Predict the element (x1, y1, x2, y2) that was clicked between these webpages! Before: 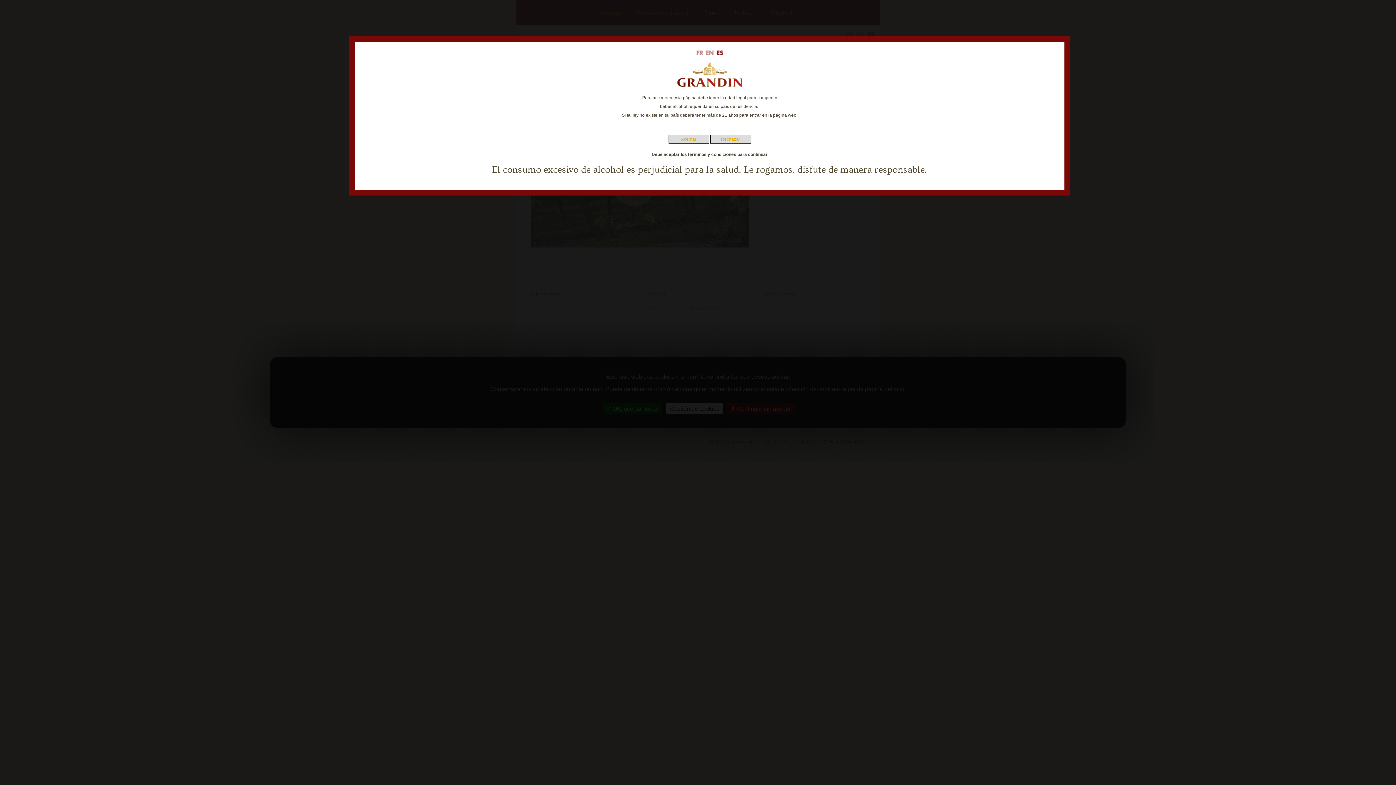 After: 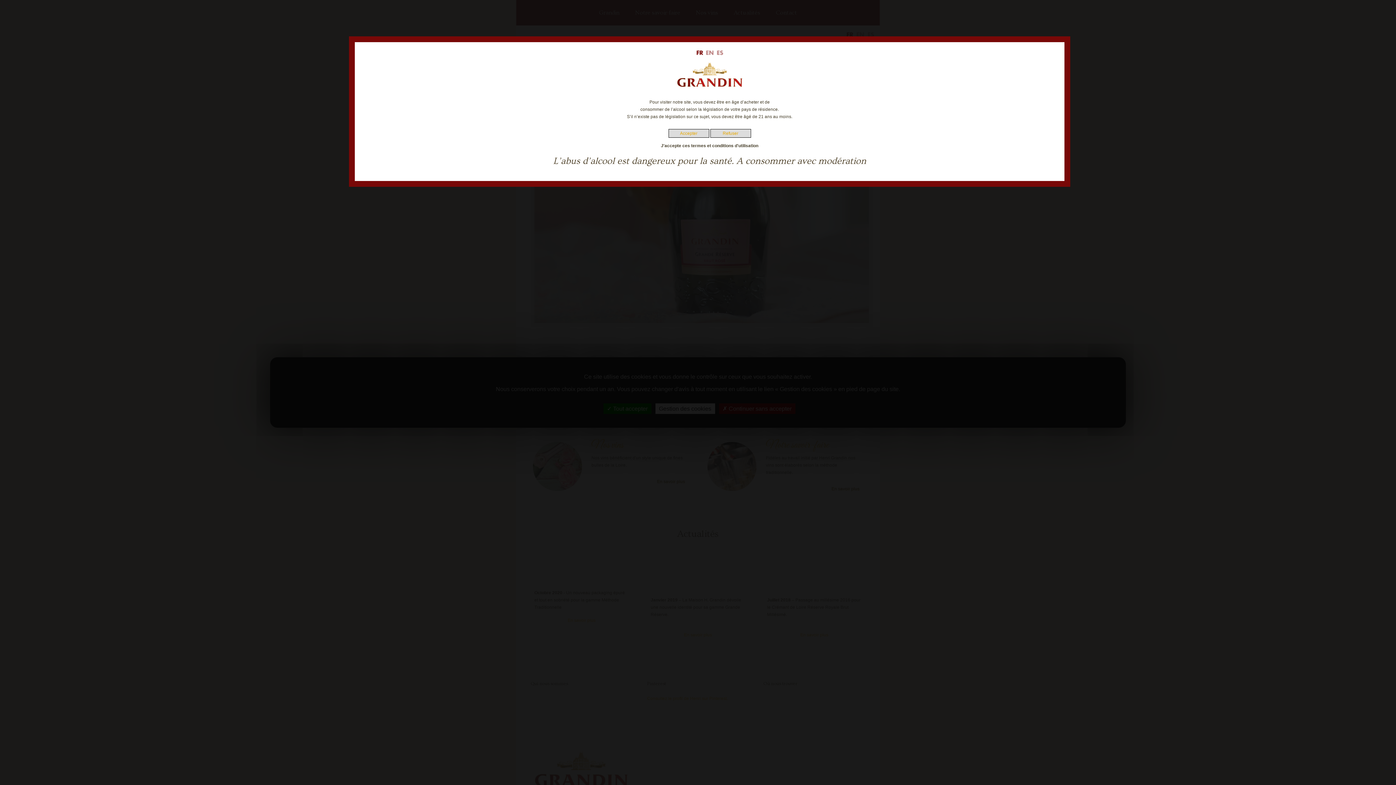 Action: bbox: (695, 53, 704, 58)